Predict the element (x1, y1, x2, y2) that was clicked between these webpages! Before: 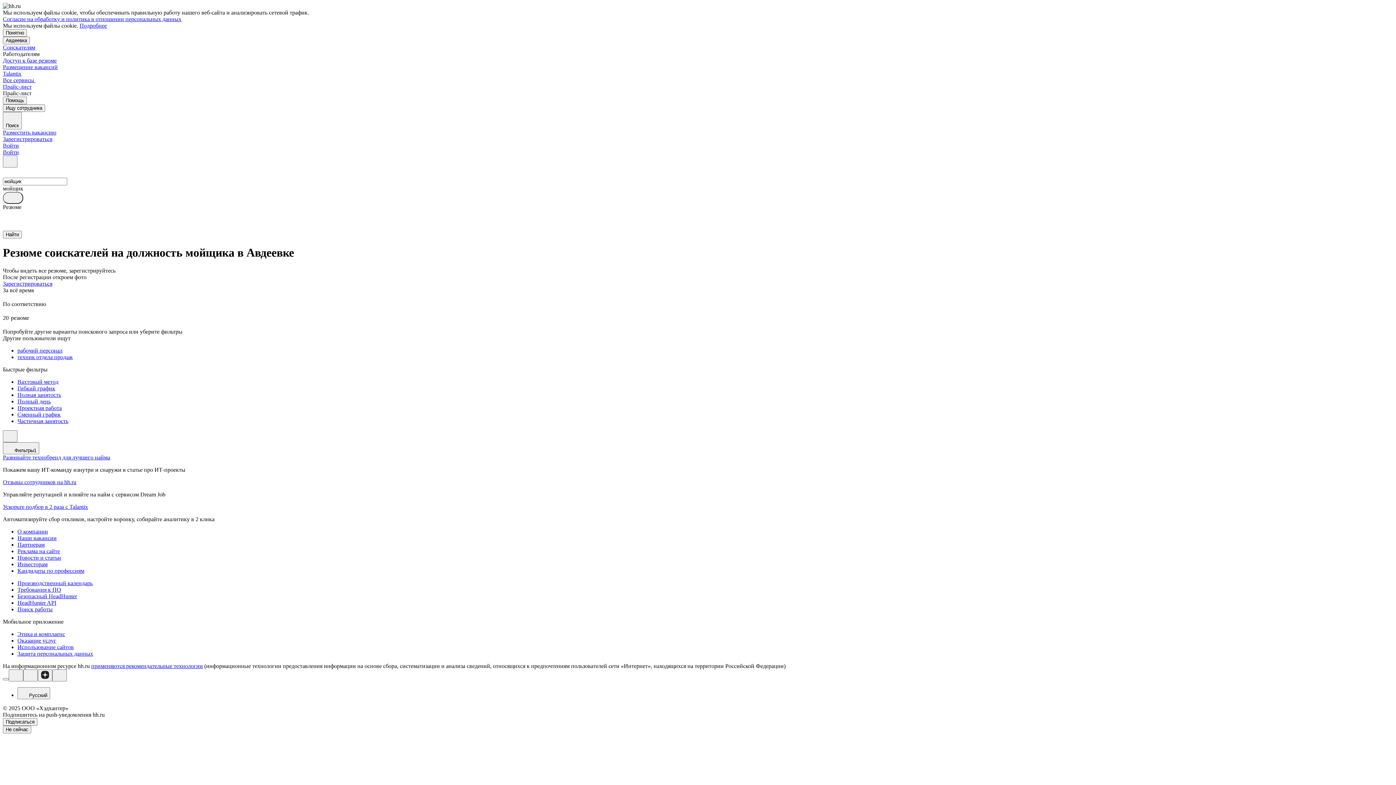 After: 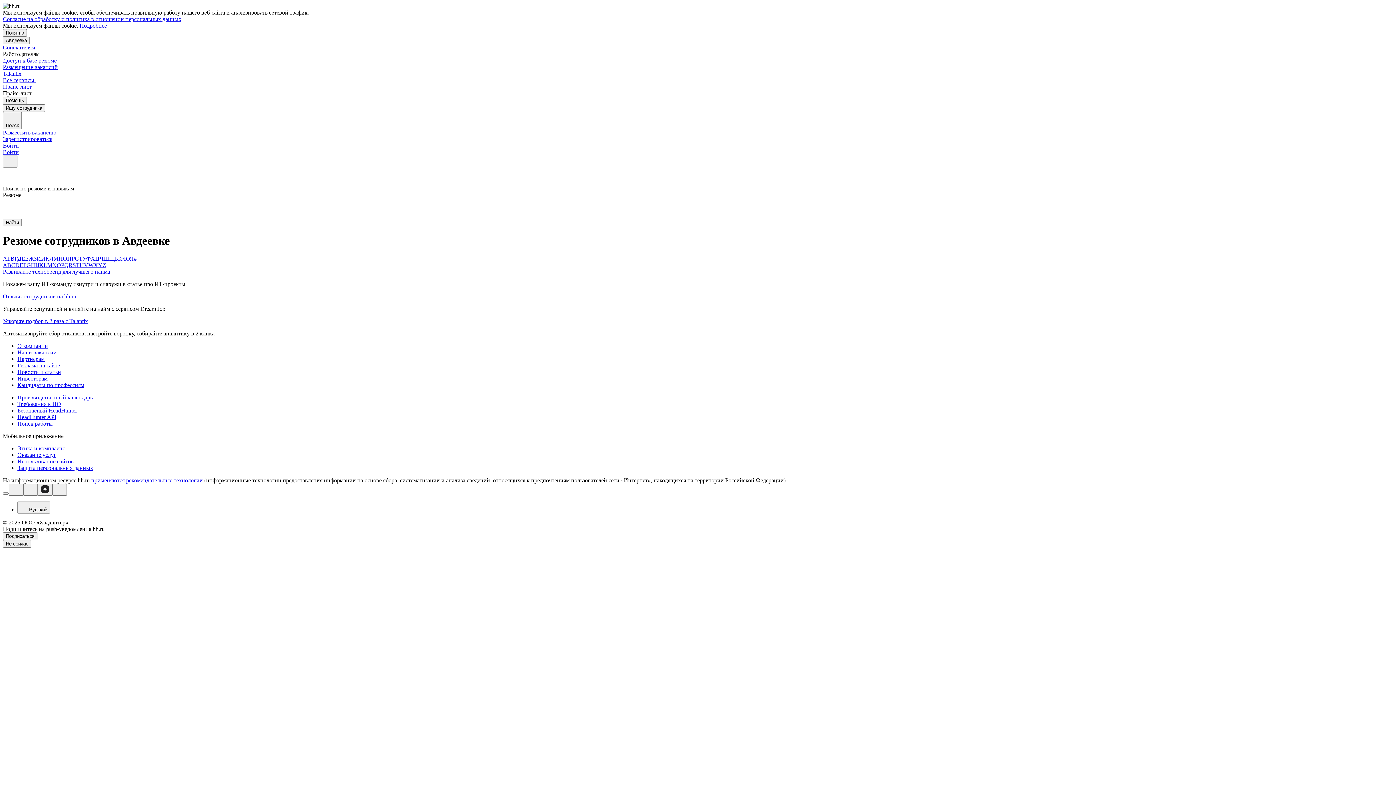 Action: bbox: (17, 567, 1393, 574) label: Кандидаты по профессиям